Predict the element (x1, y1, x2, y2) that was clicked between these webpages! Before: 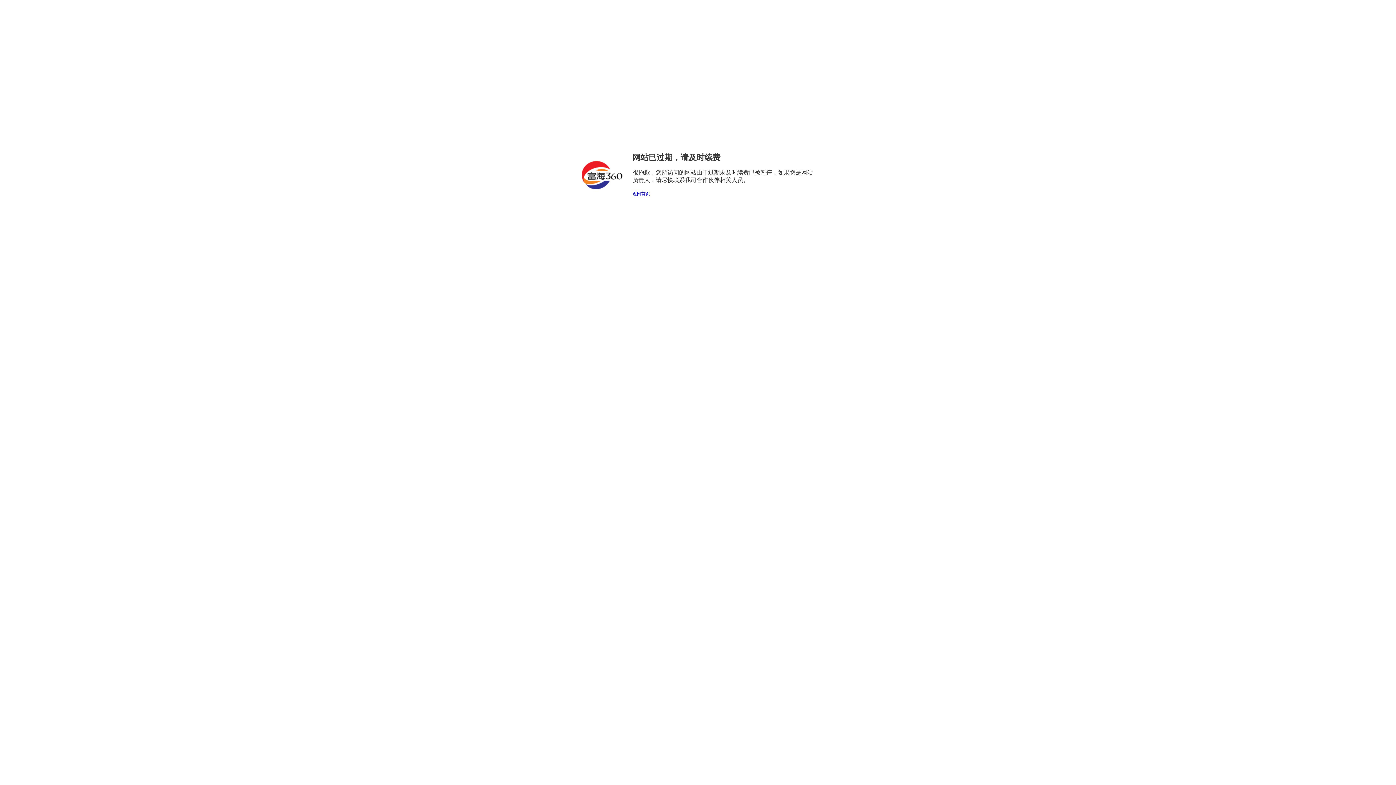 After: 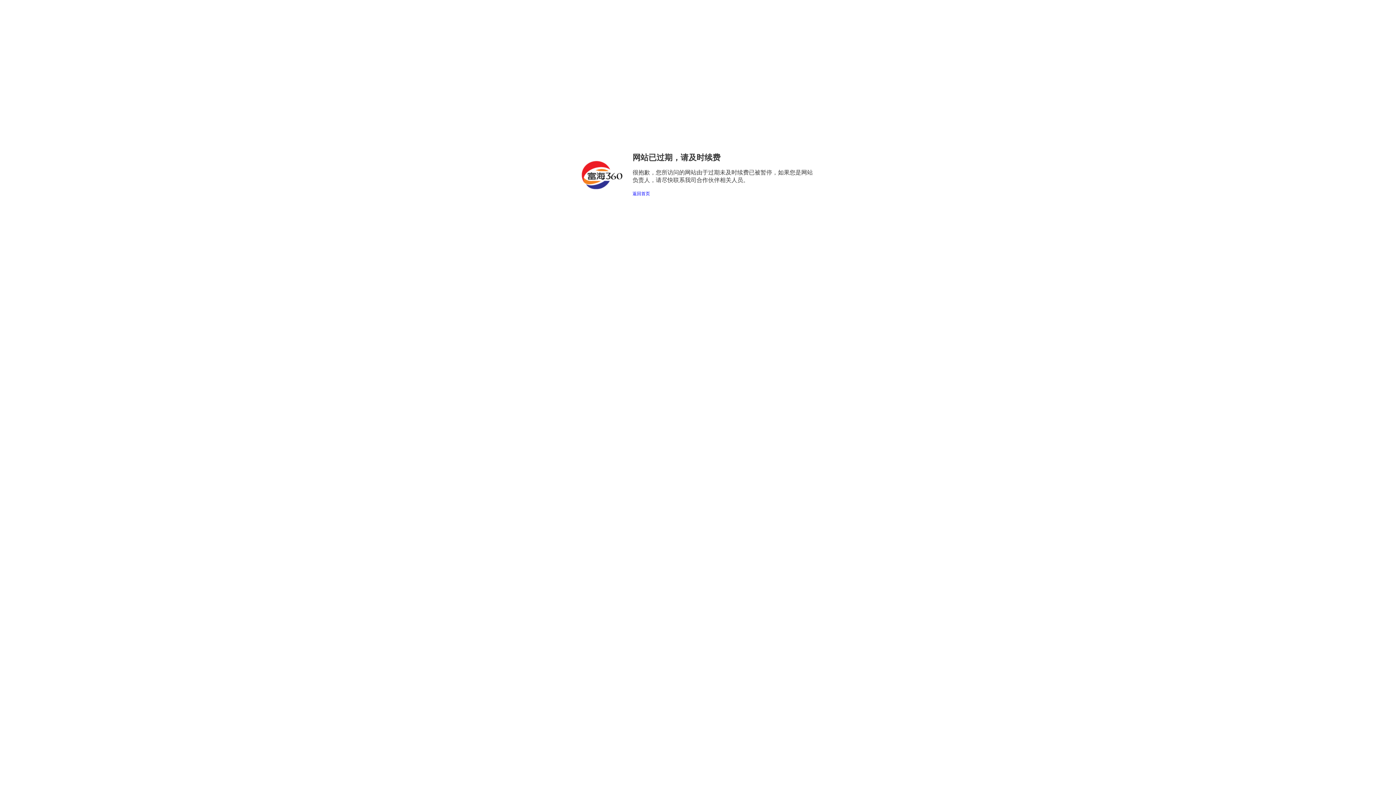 Action: bbox: (632, 191, 650, 196) label: 返回首页